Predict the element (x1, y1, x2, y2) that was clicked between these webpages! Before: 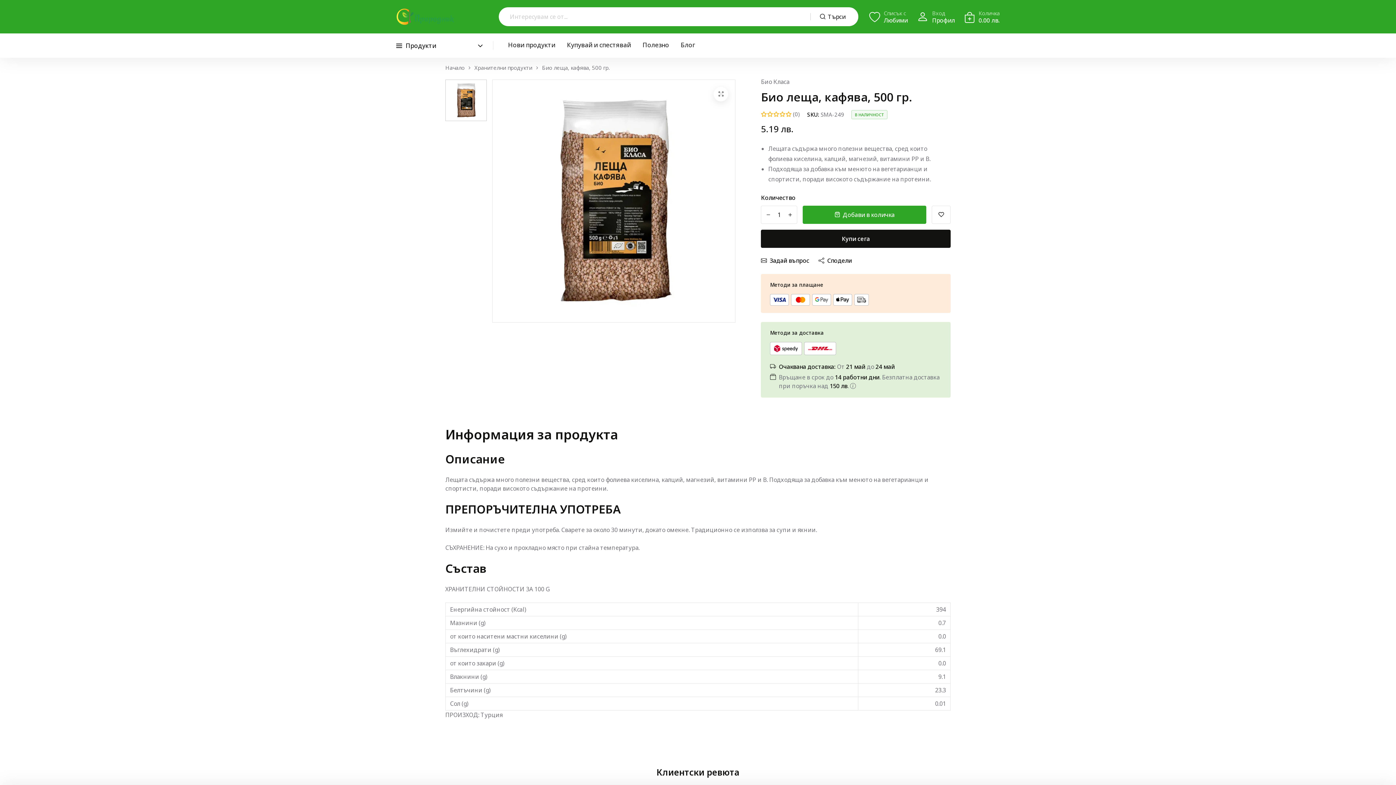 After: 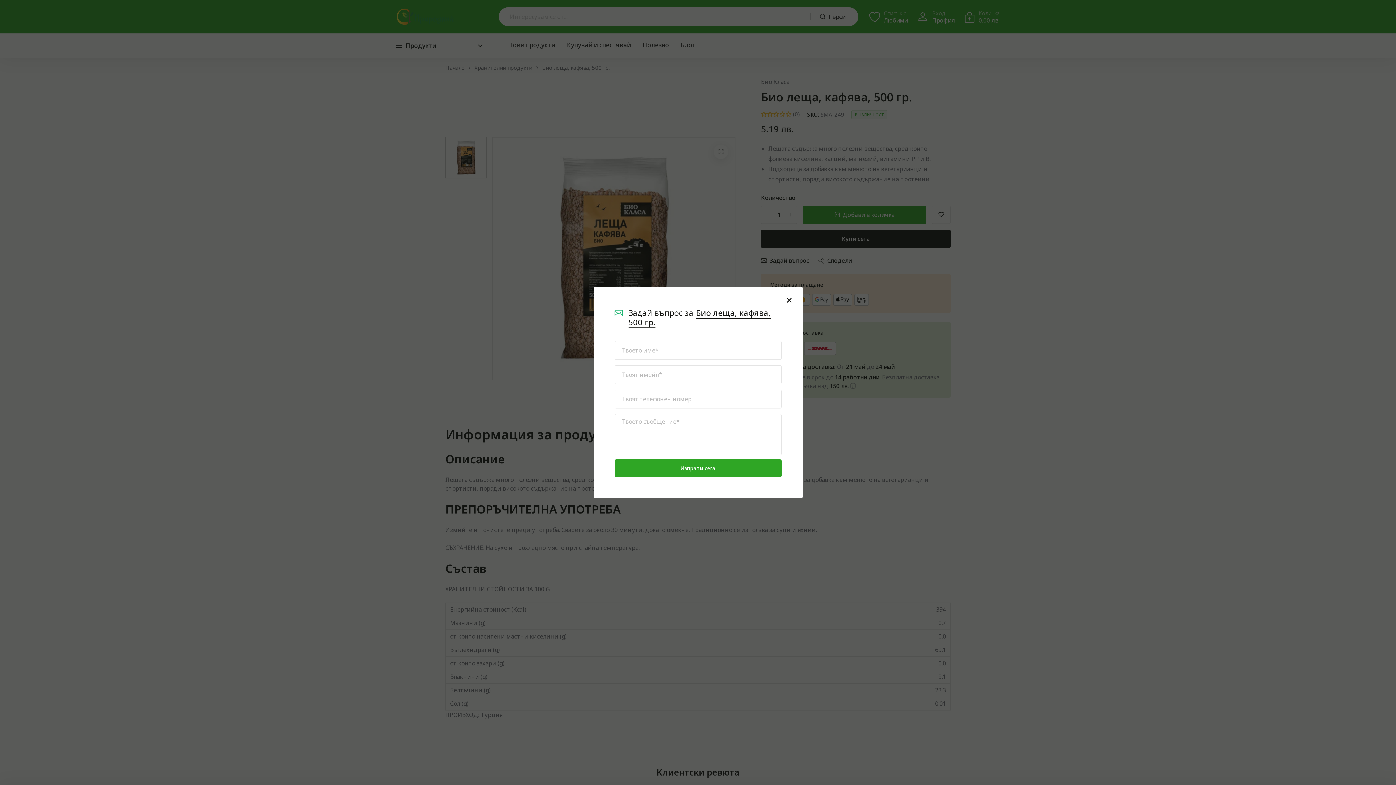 Action: bbox: (761, 256, 809, 264) label: text